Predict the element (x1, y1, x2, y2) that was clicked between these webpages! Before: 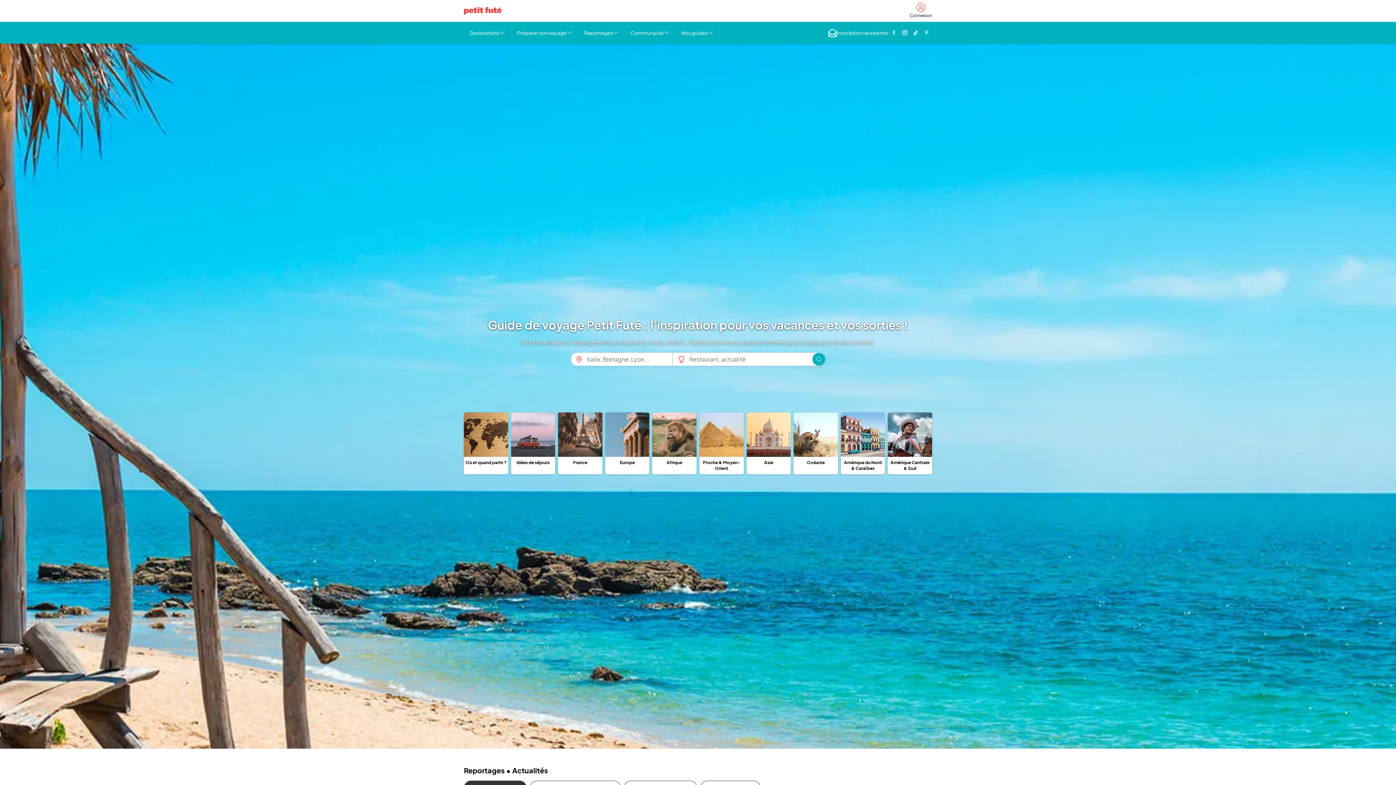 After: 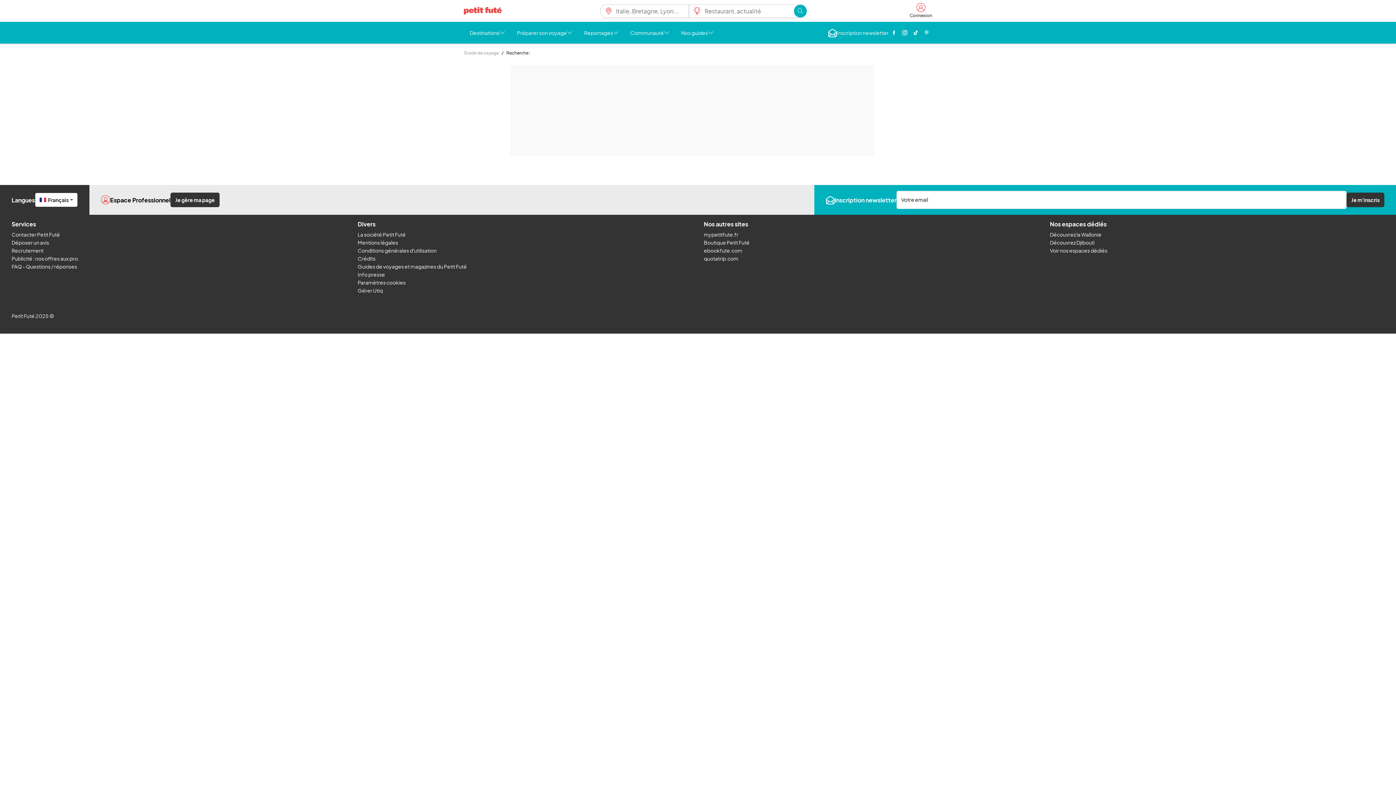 Action: bbox: (812, 353, 825, 365) label: Rechercher